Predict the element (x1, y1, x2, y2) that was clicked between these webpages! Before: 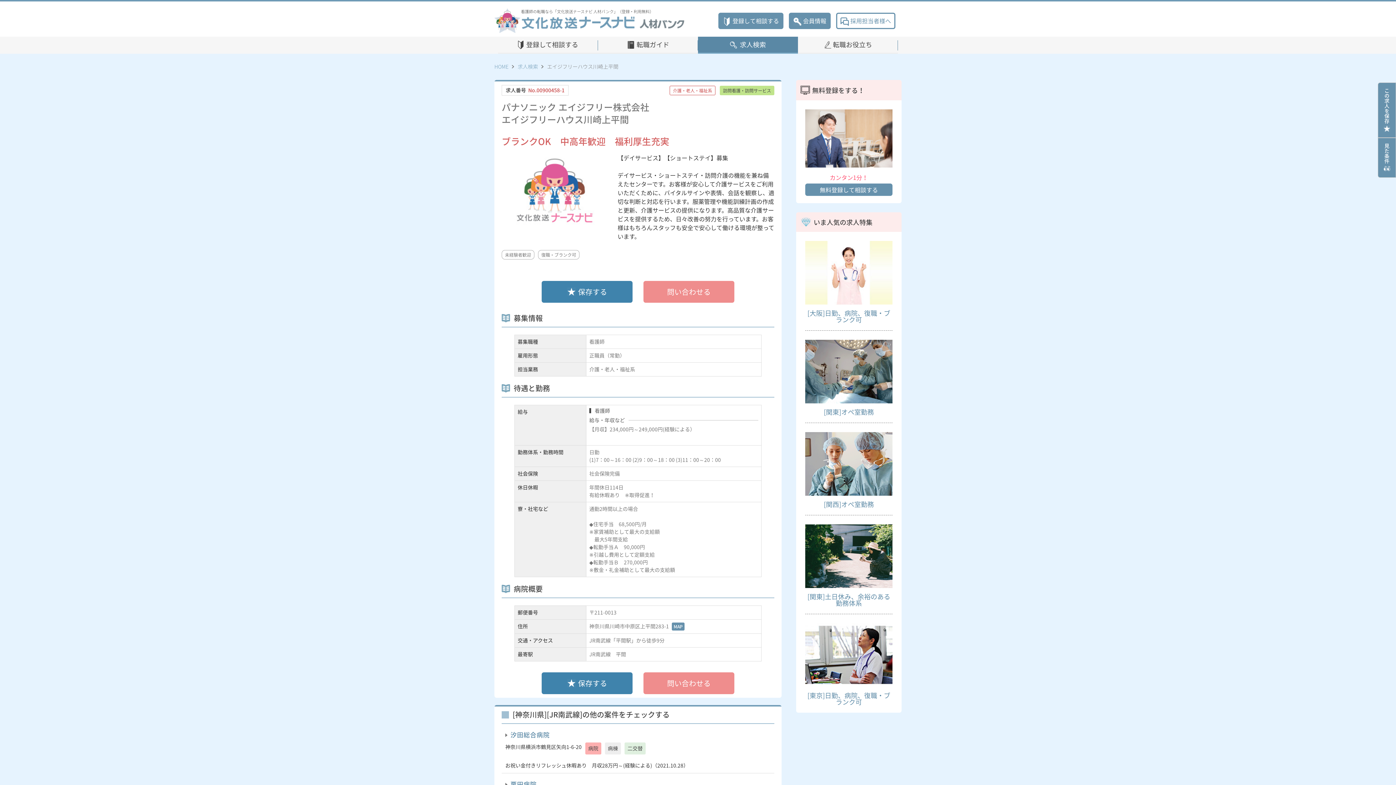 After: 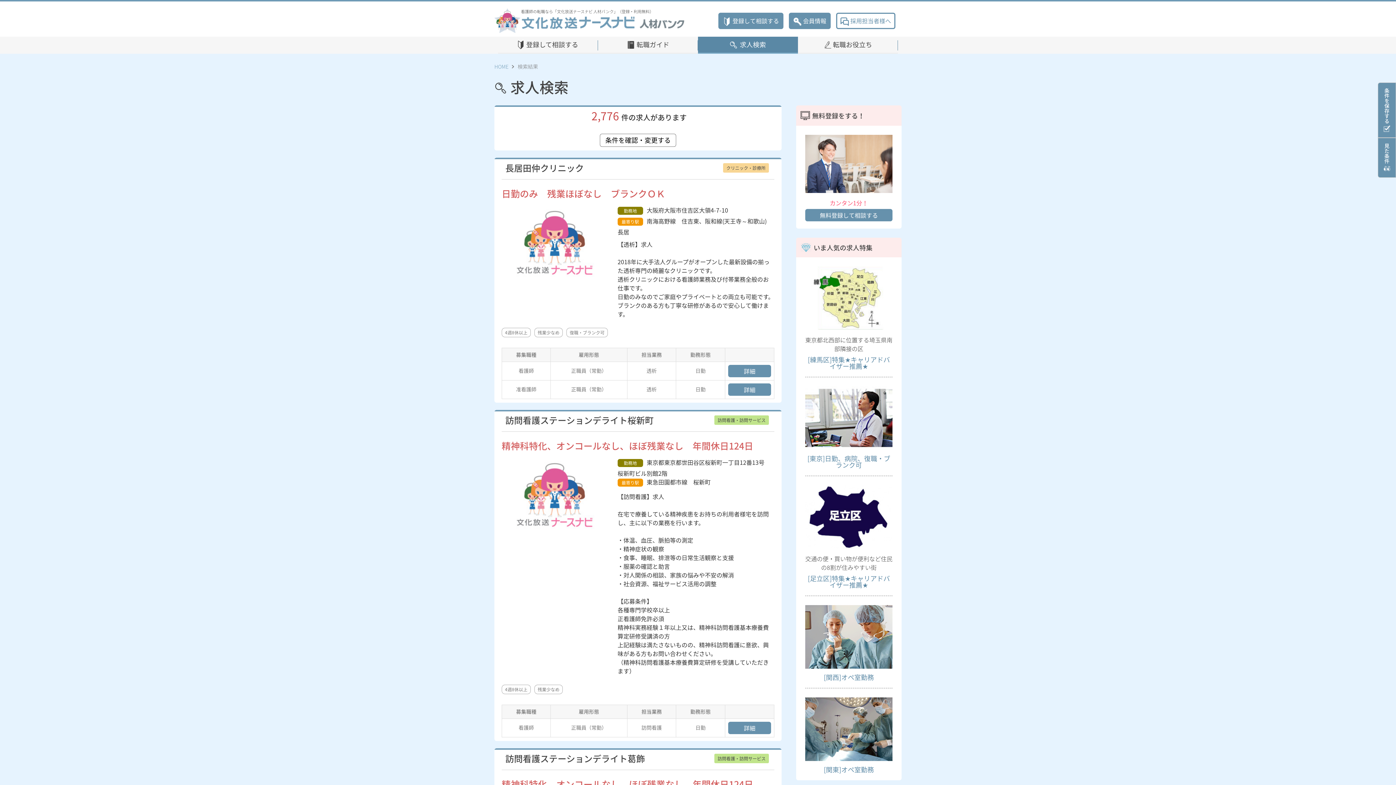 Action: label: 見た条件 bbox: (1378, 138, 1396, 177)